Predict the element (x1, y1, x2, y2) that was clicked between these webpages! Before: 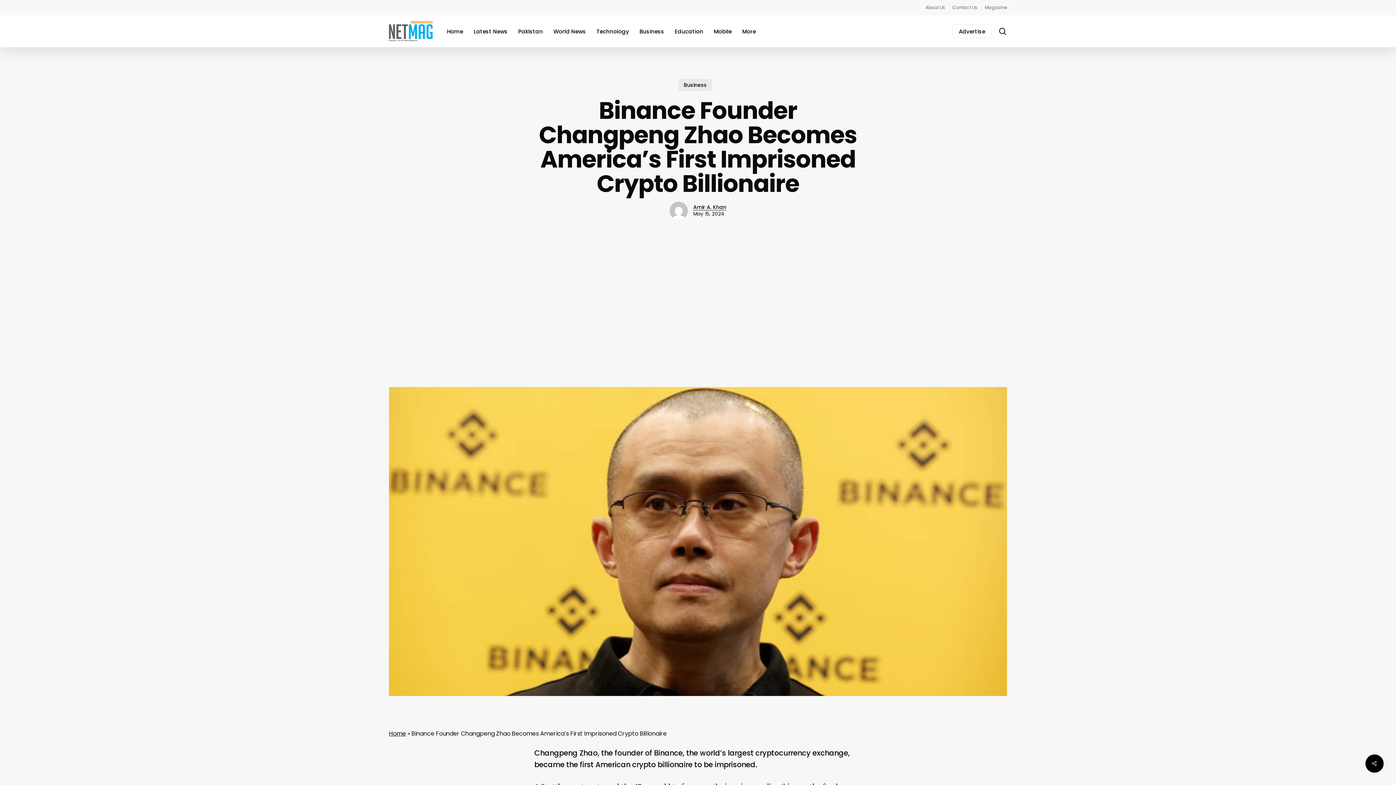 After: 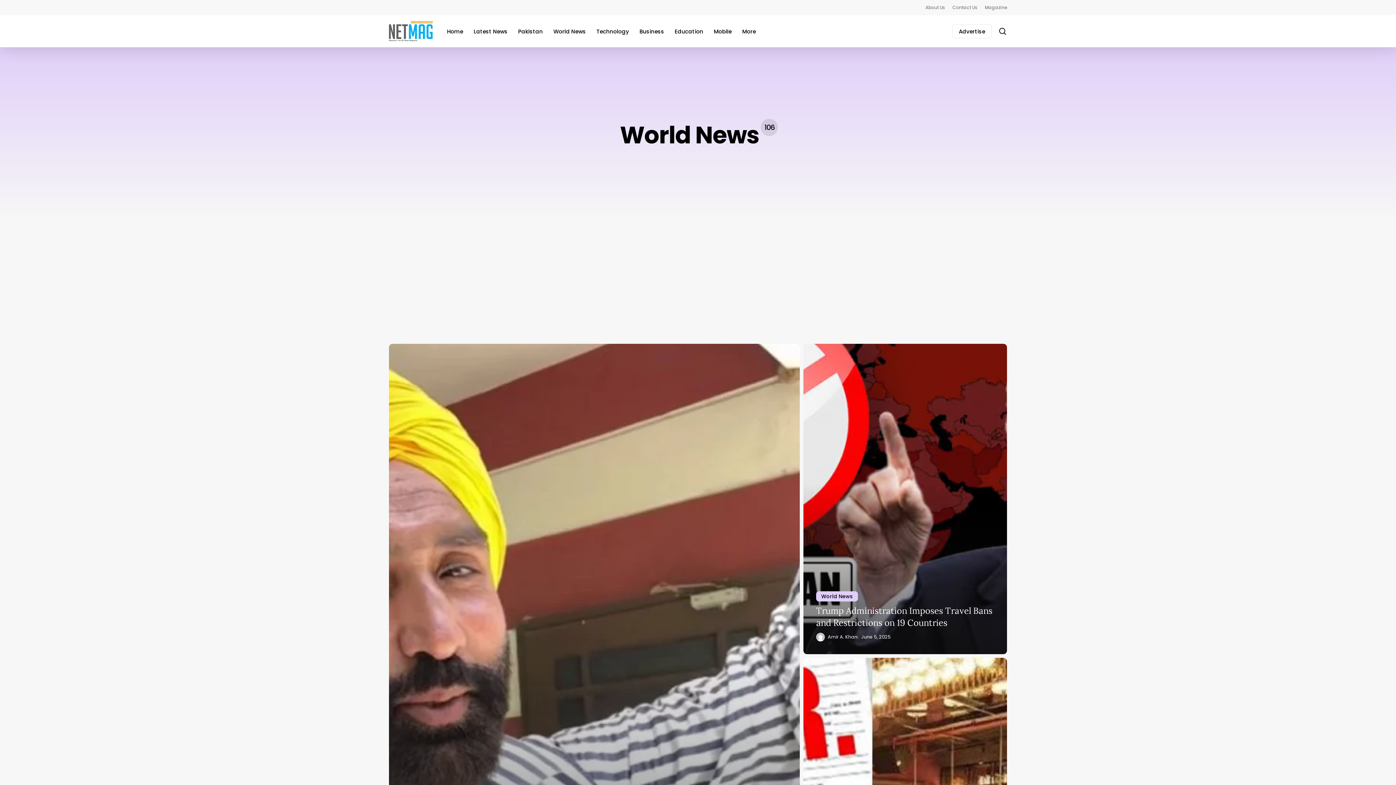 Action: bbox: (549, 24, 589, 37) label: World News